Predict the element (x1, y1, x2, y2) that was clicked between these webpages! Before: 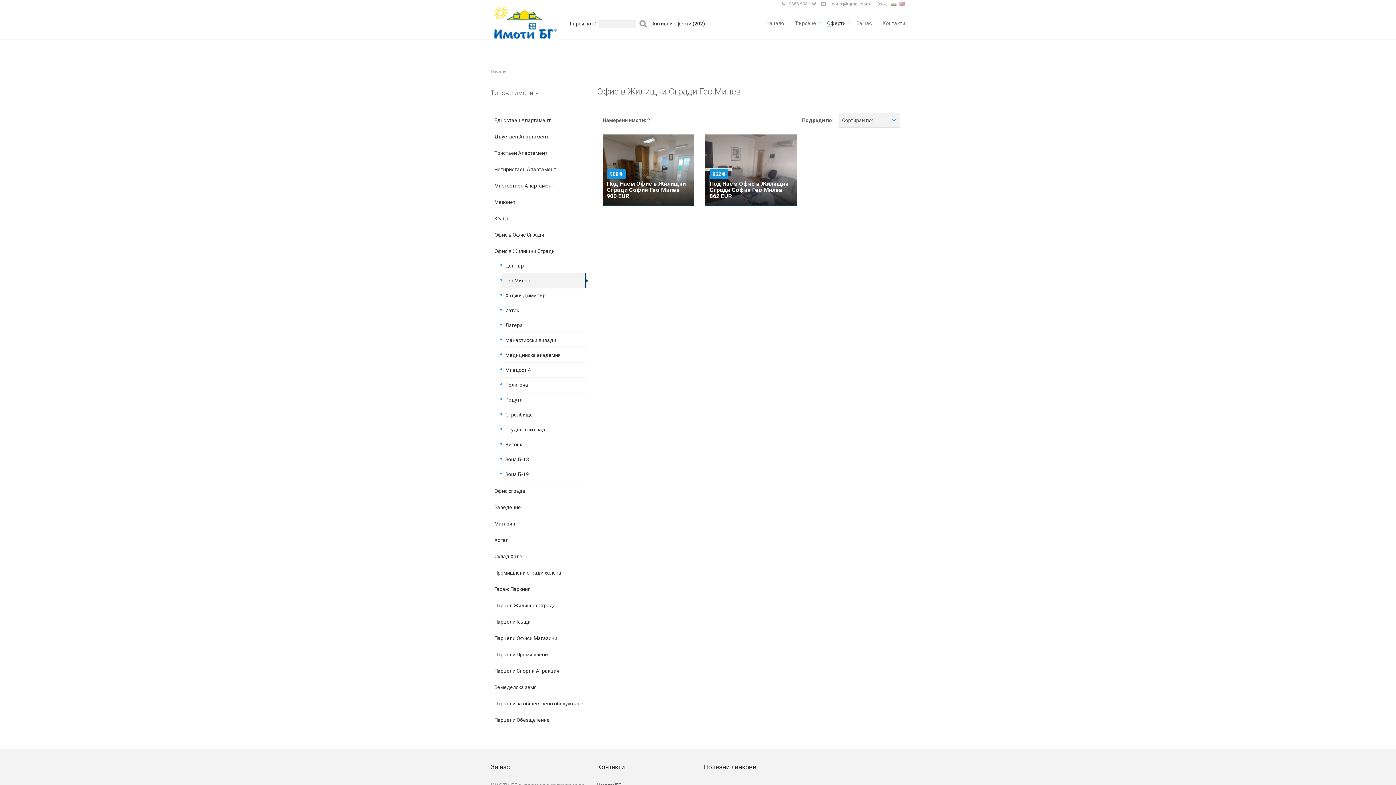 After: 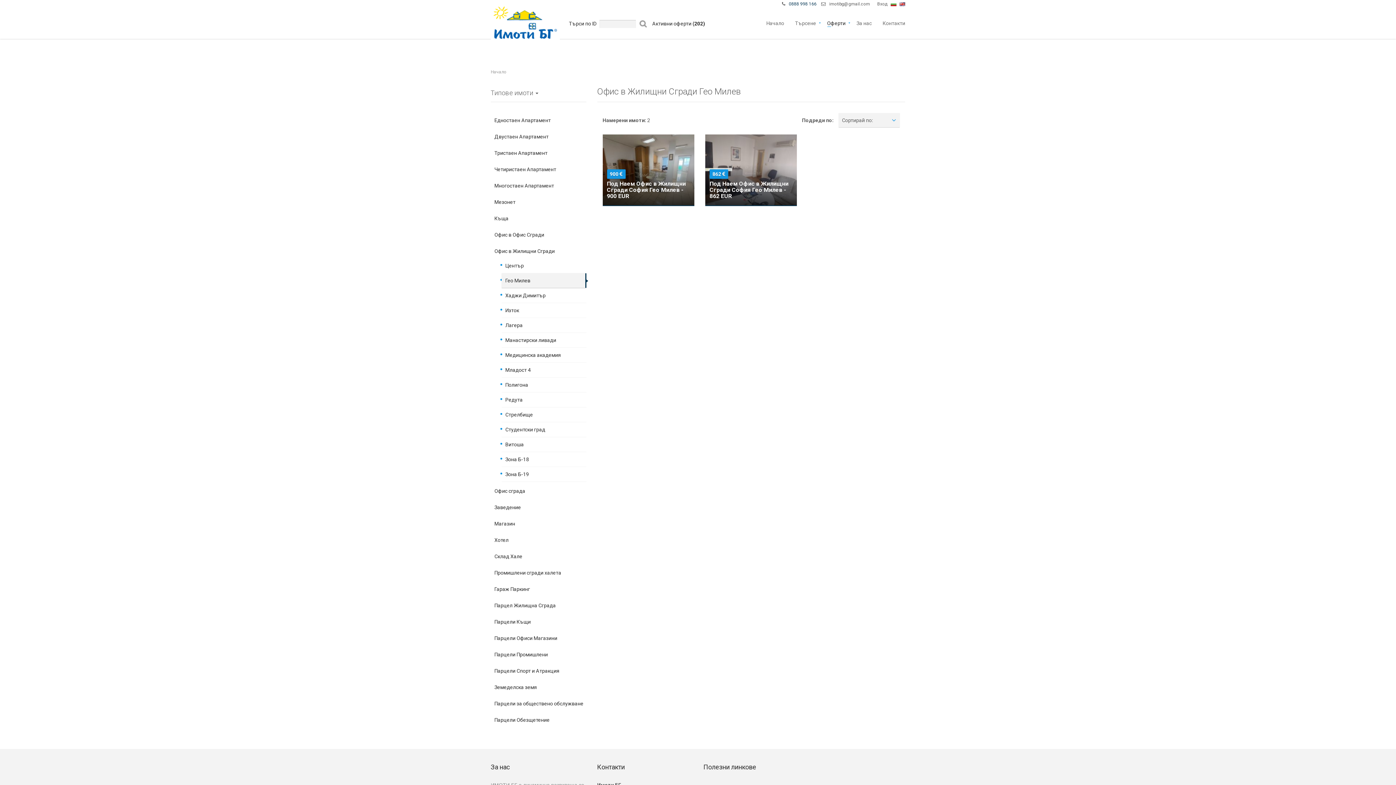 Action: bbox: (789, 1, 816, 6) label: 0888 998 166